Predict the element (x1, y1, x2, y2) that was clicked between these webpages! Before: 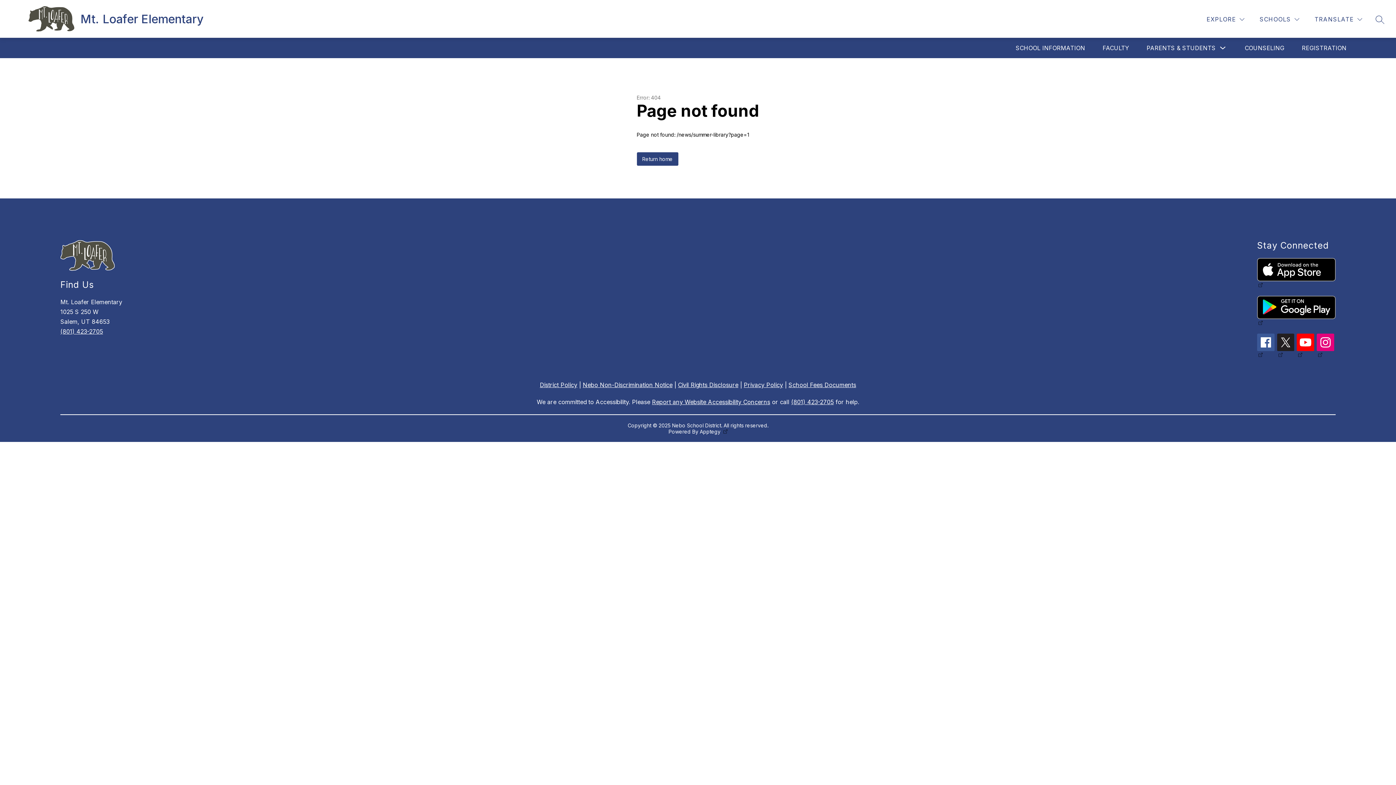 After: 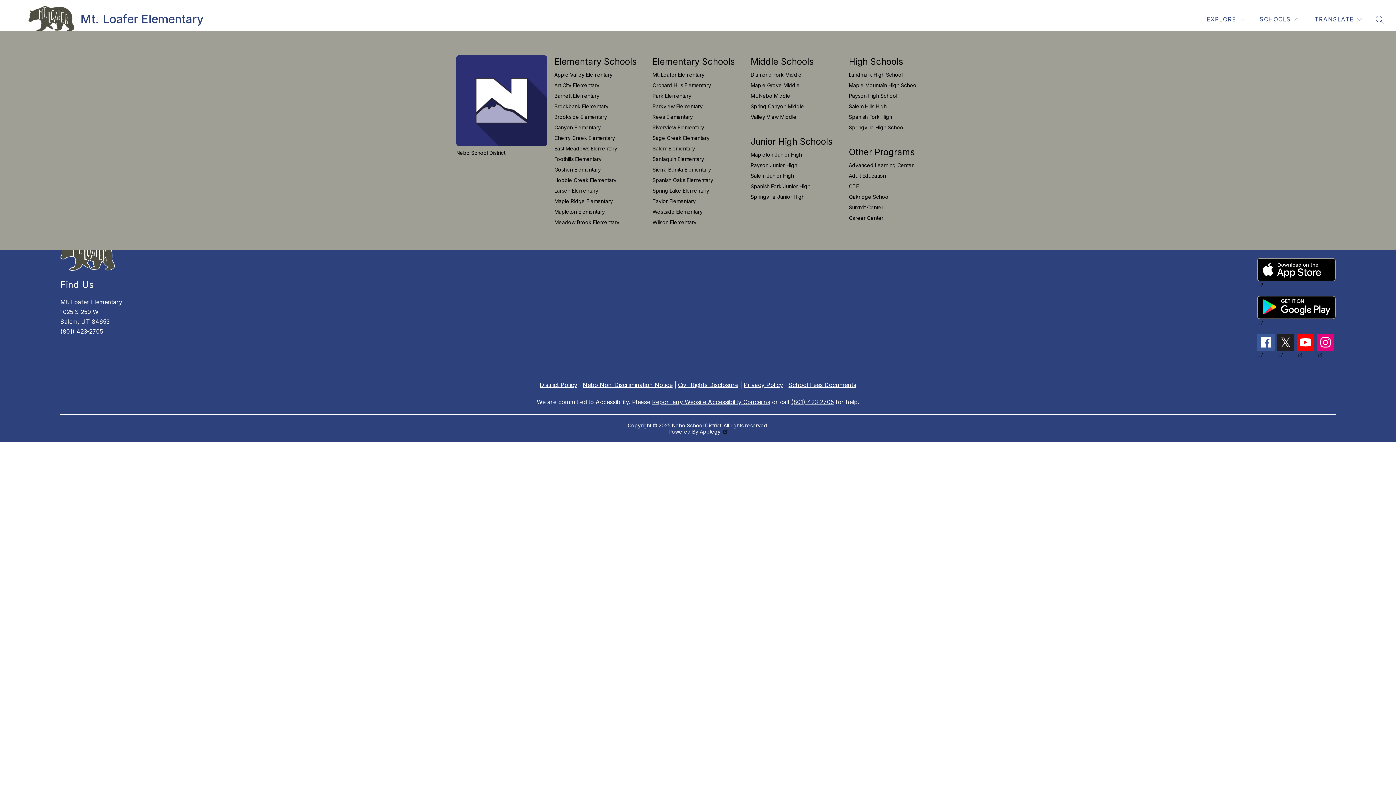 Action: label: SCHOOLS bbox: (1258, 14, 1301, 24)